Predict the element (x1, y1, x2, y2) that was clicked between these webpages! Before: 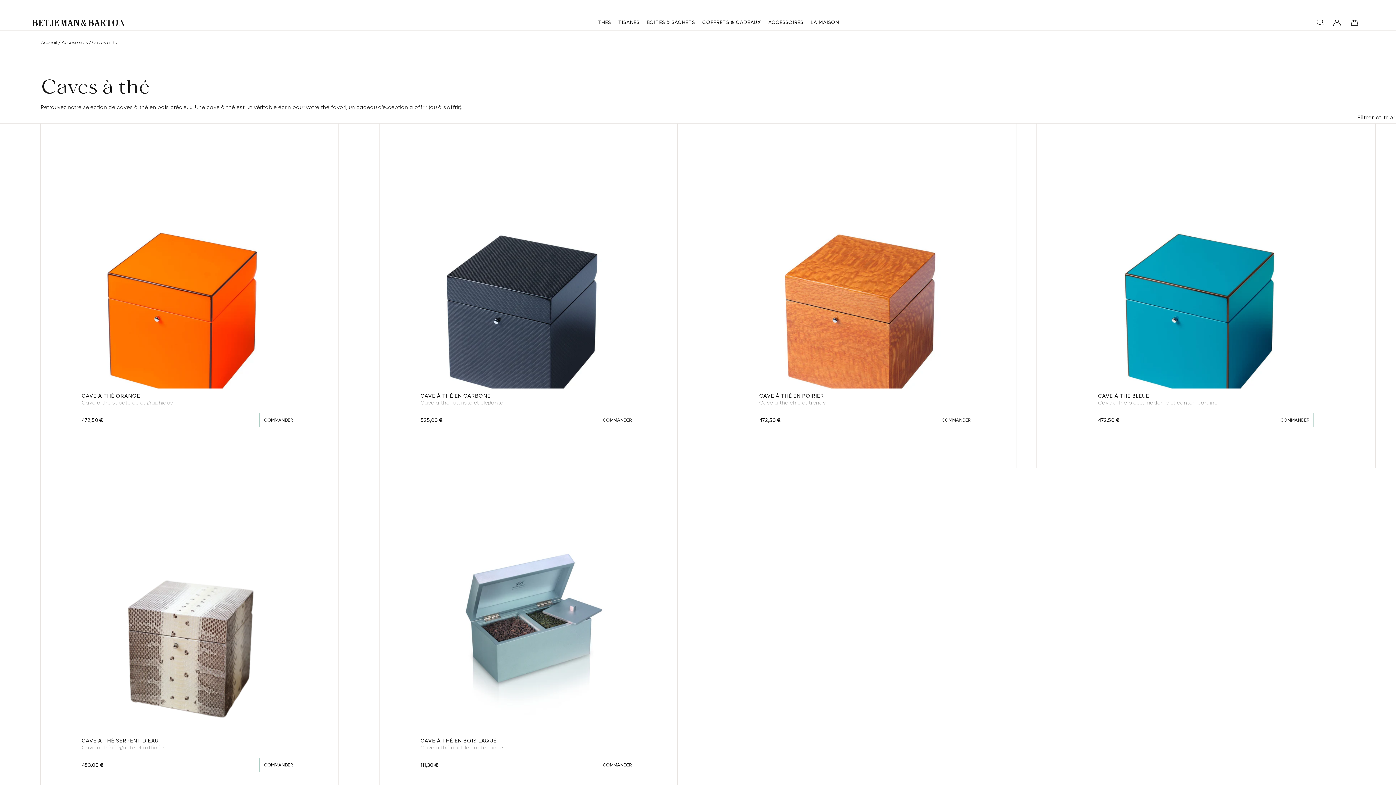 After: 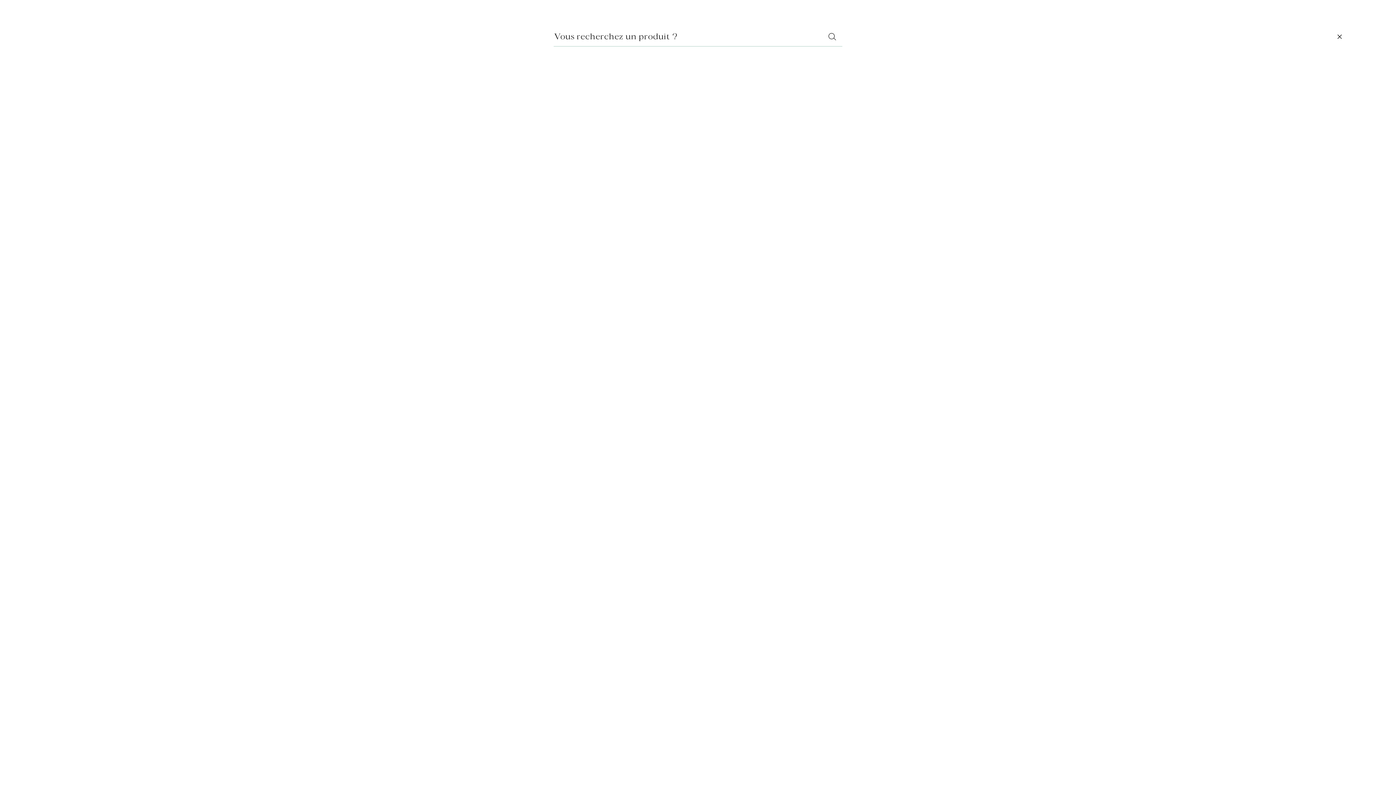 Action: bbox: (1312, 14, 1328, 30)